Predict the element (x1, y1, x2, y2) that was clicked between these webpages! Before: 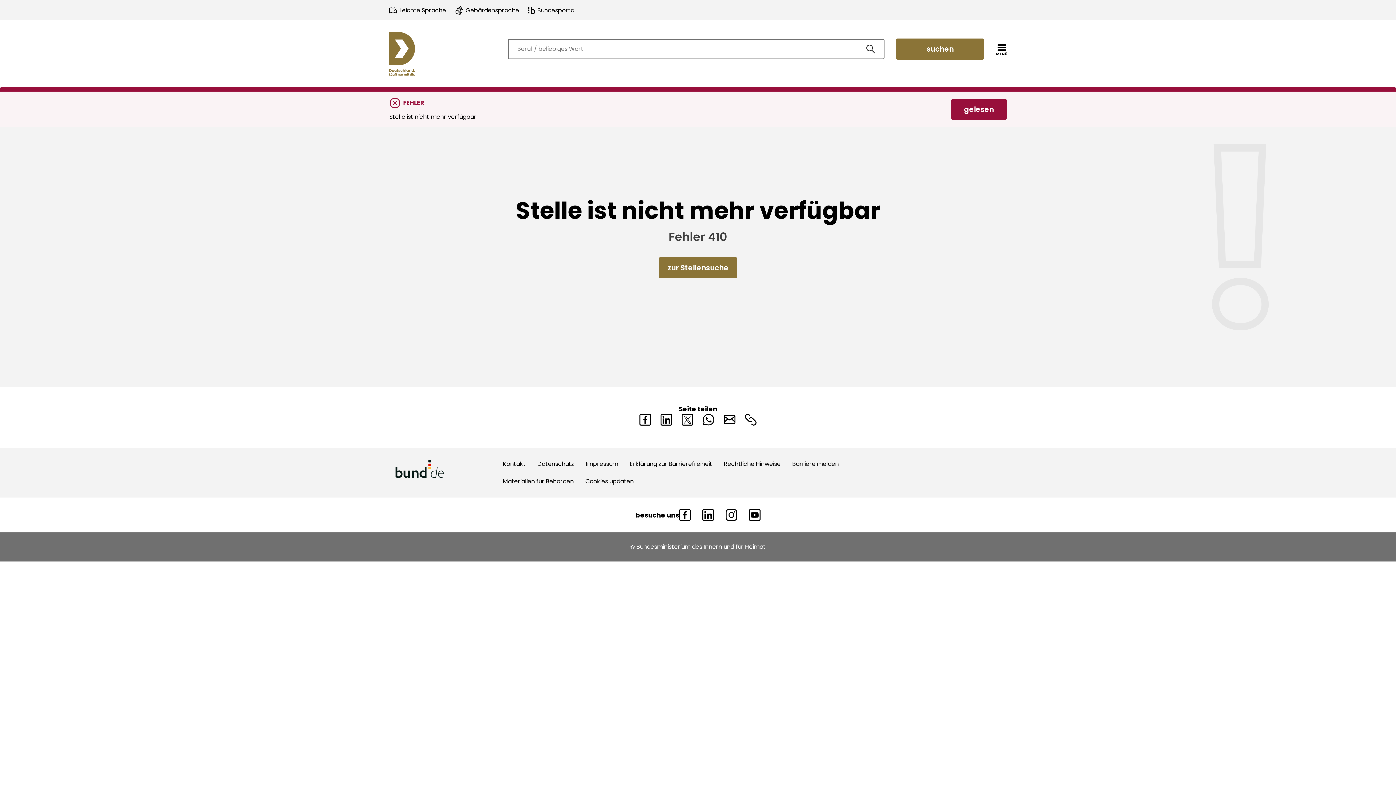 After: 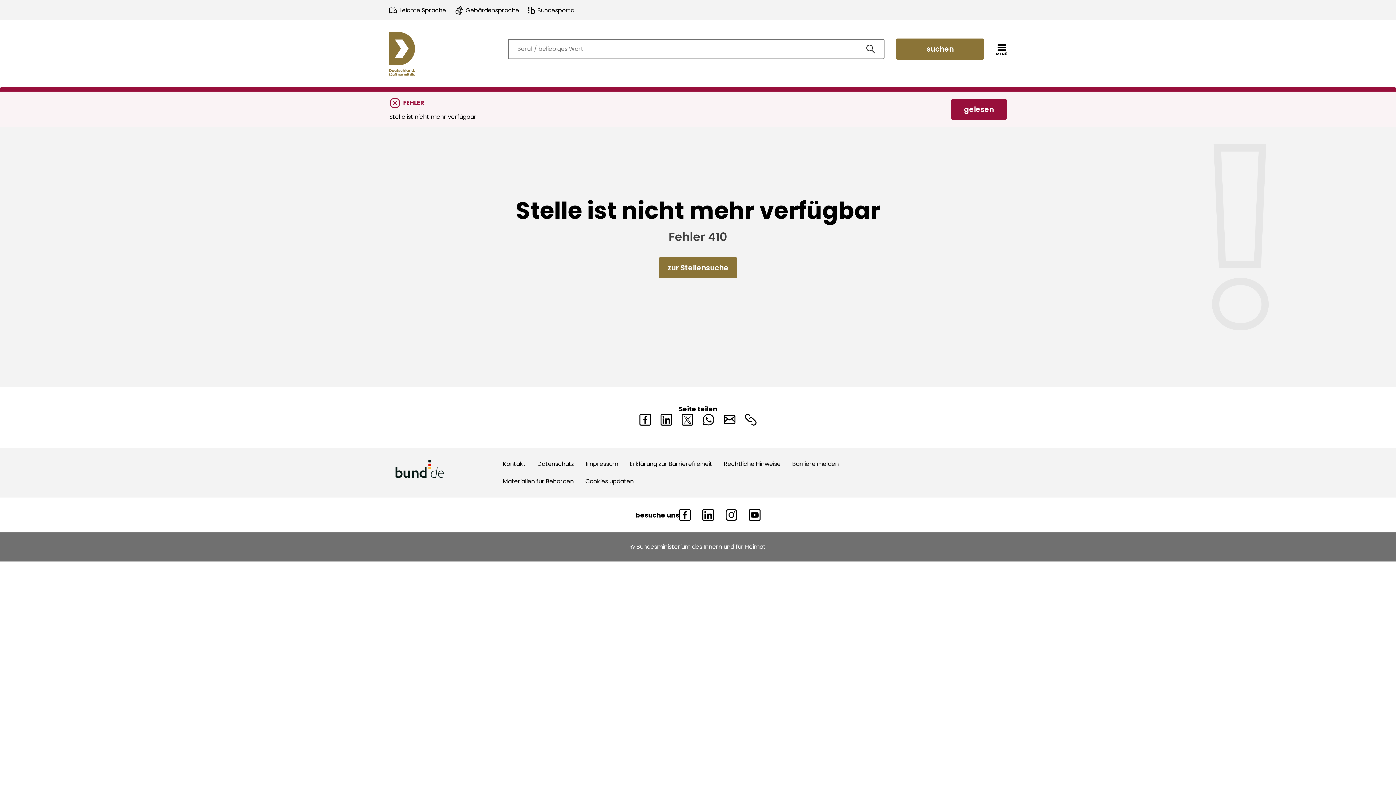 Action: bbox: (702, 414, 714, 424)